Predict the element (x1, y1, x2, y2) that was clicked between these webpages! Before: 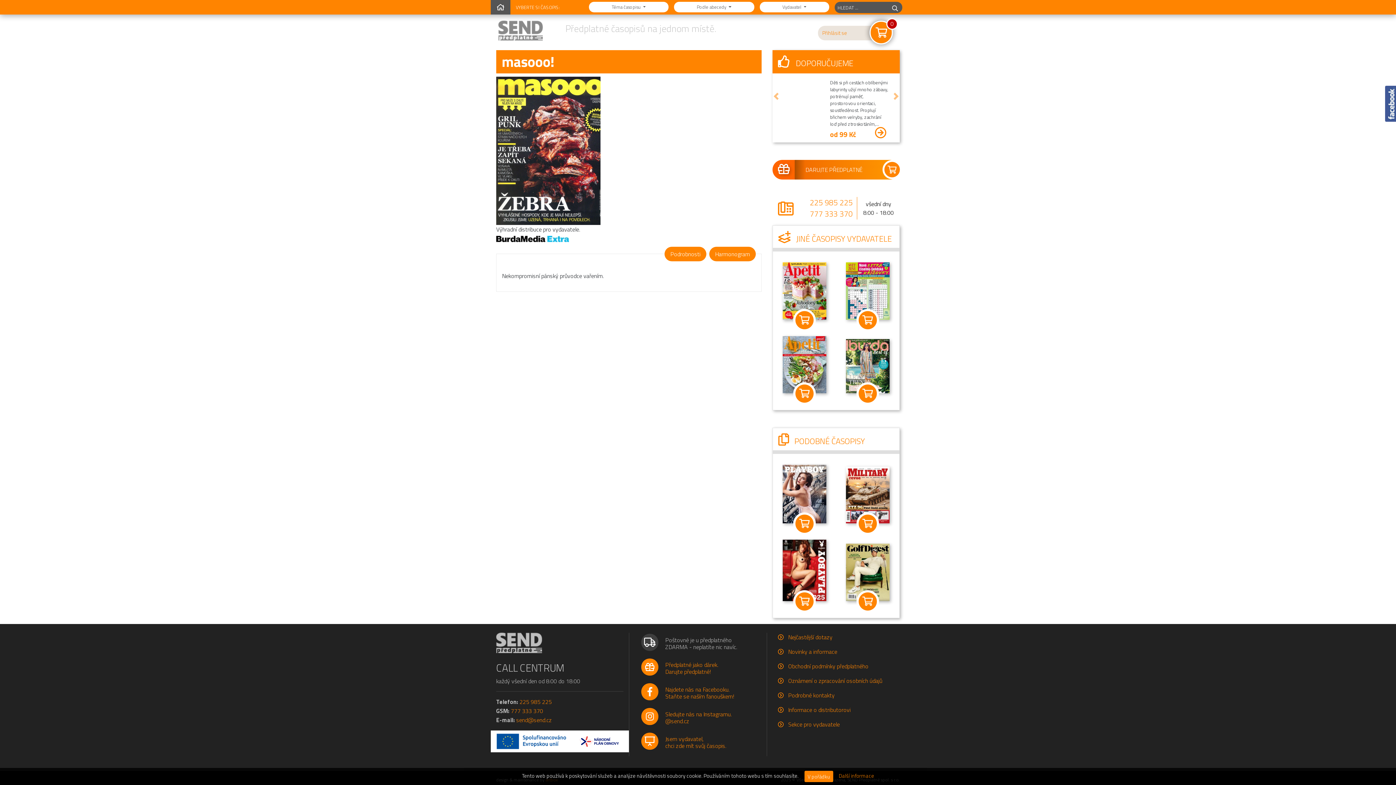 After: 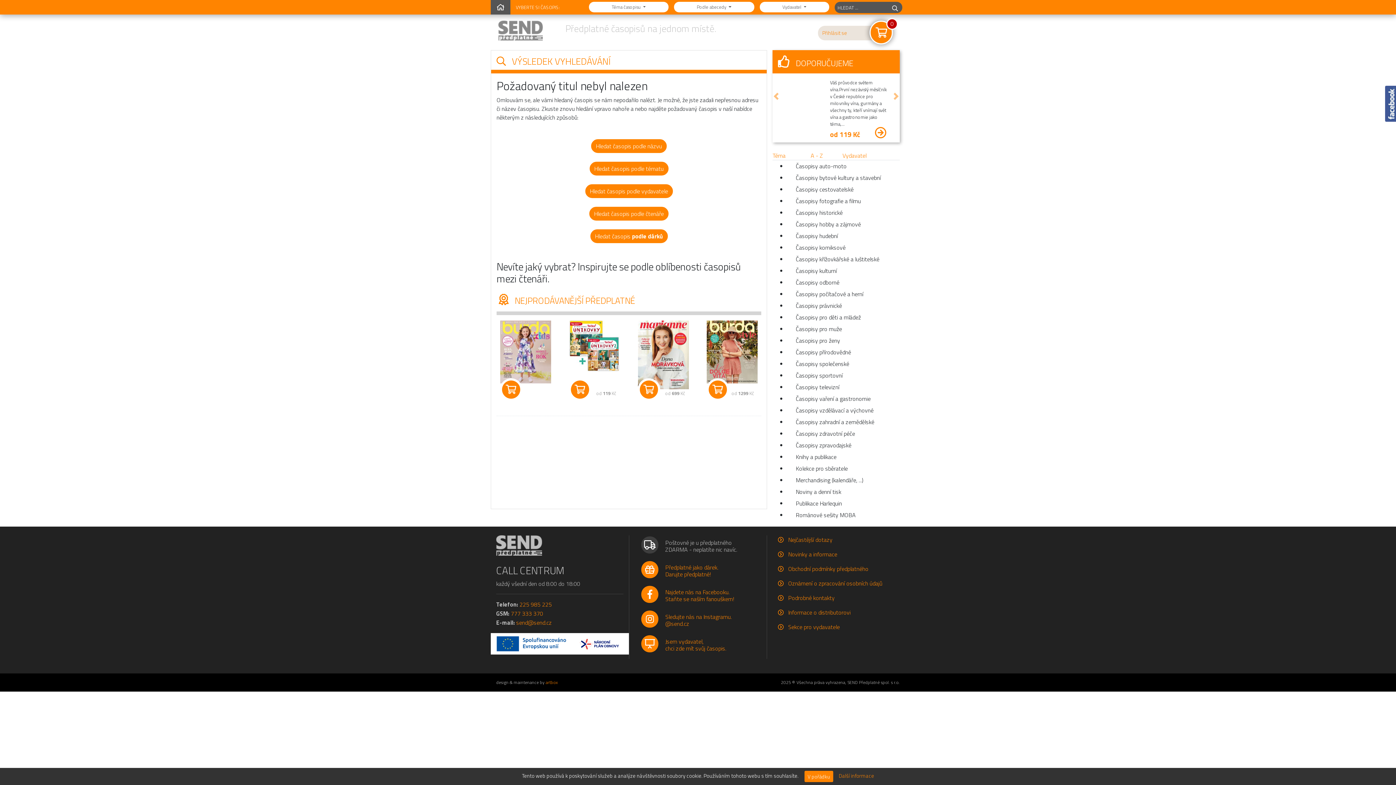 Action: label: hledej bbox: (888, 1, 902, 13)